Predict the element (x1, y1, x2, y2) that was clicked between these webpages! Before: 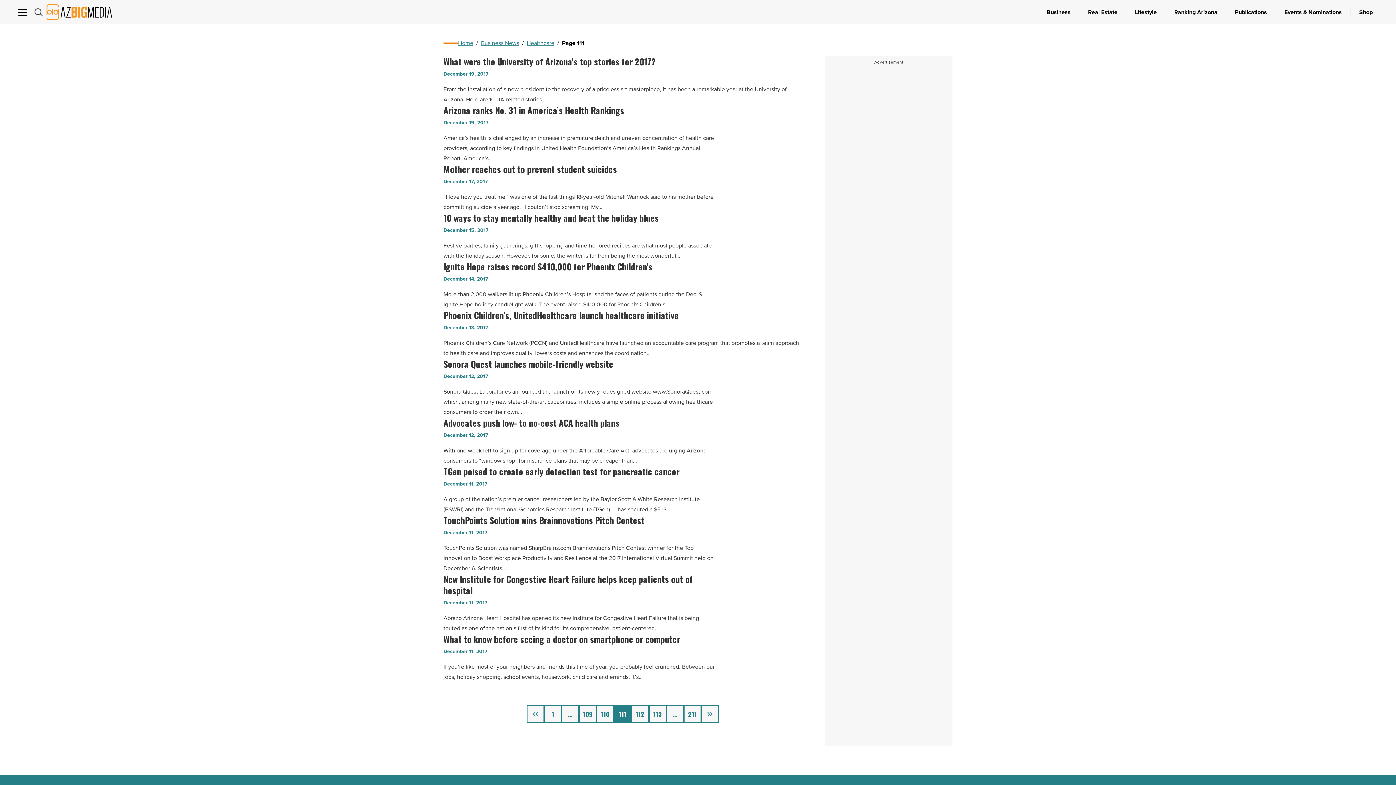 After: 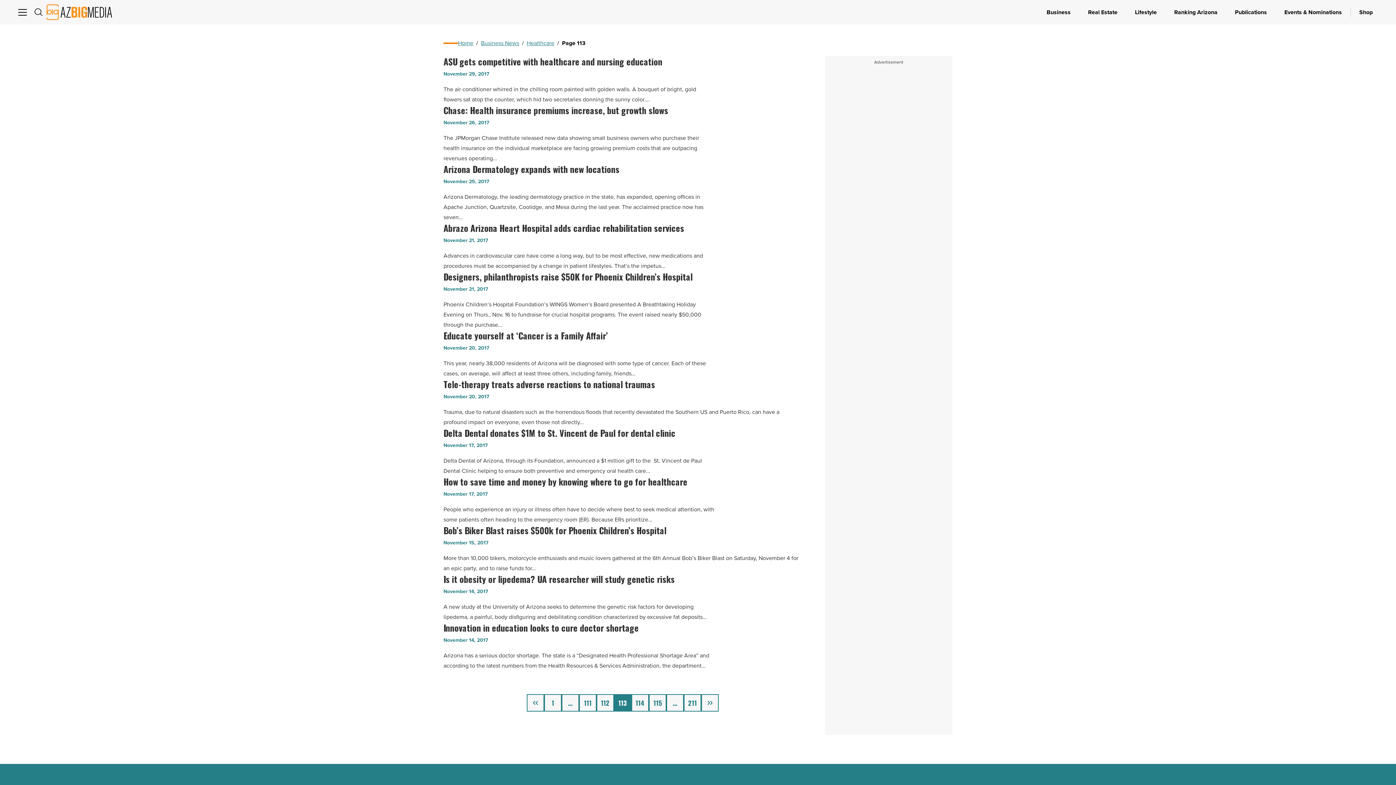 Action: bbox: (649, 771, 666, 788) label: 113